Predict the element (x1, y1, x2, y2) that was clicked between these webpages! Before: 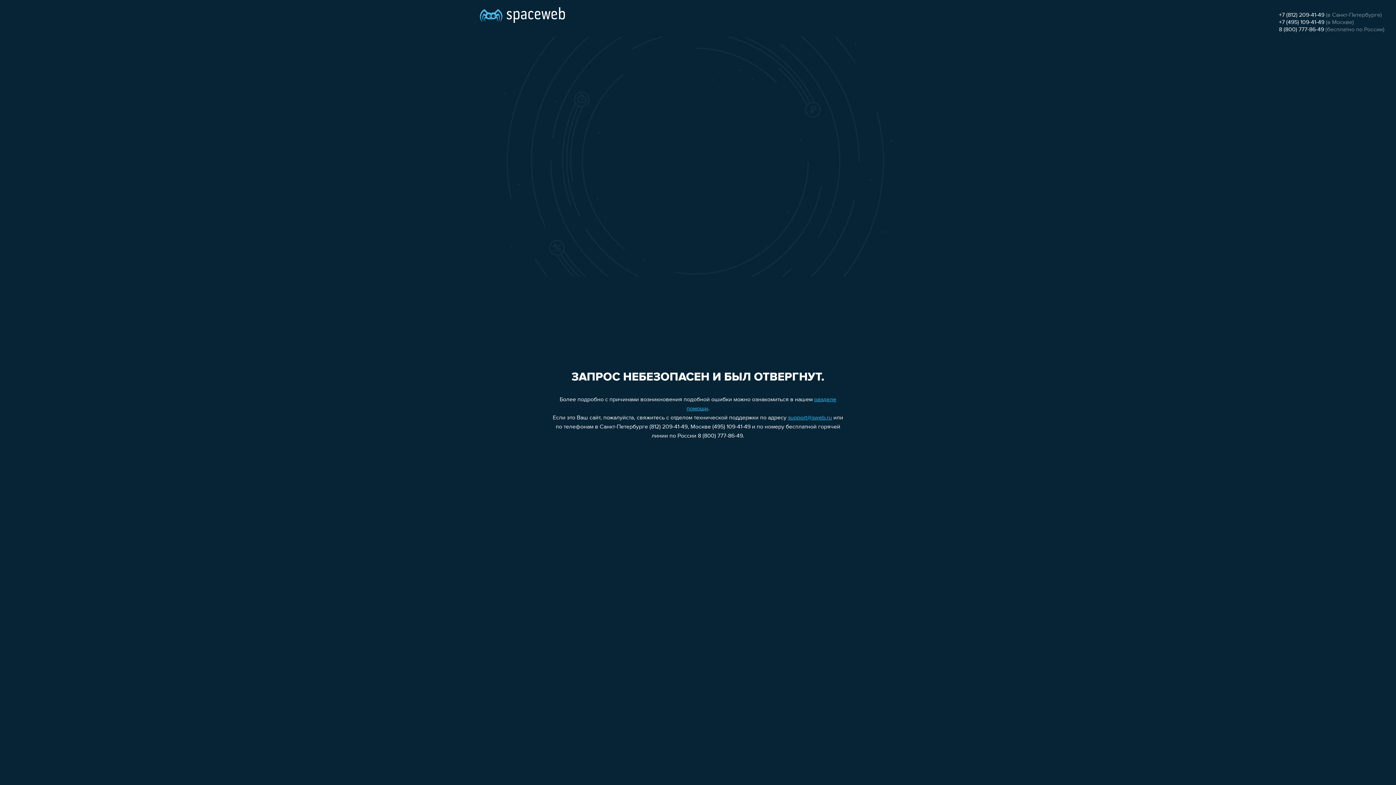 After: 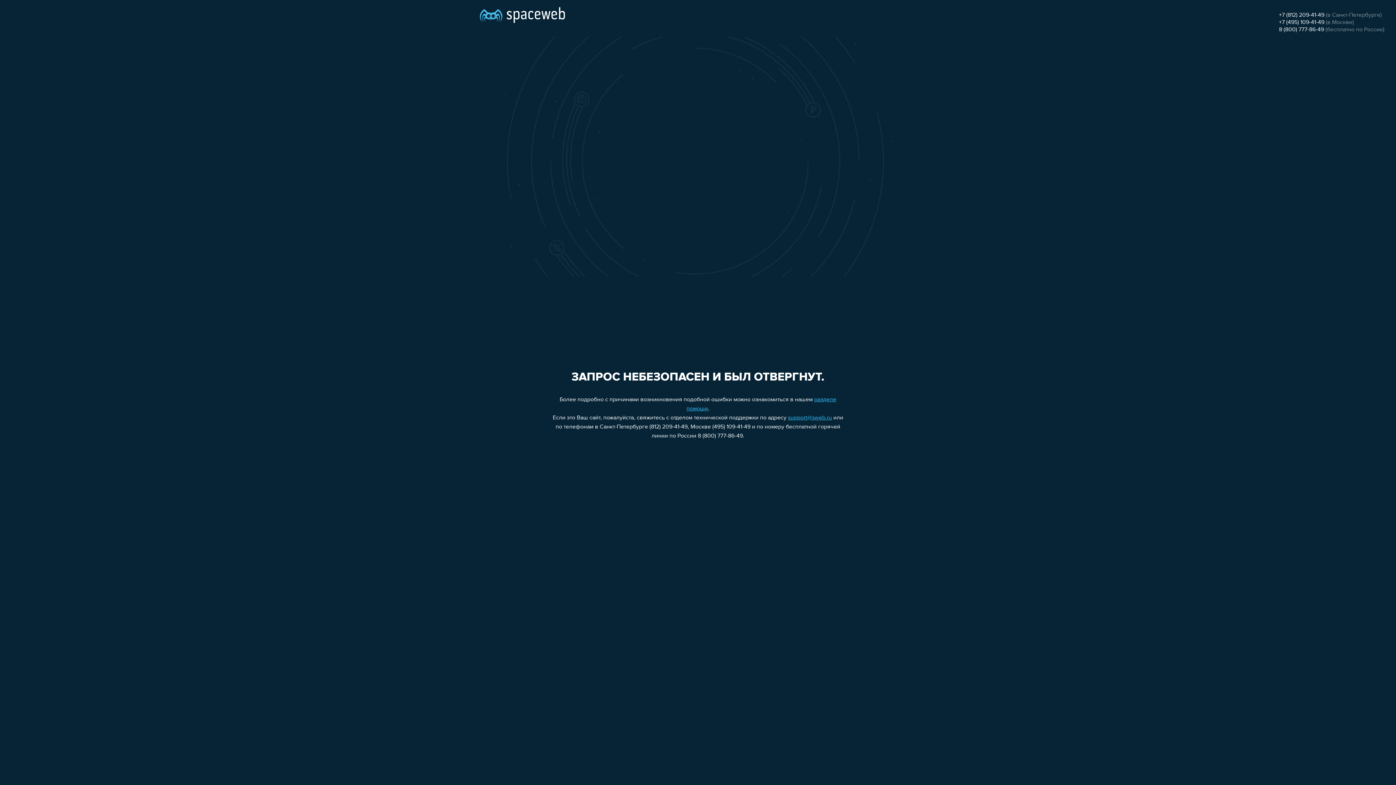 Action: label: +7 (812) 209-41-49 bbox: (1279, 12, 1324, 18)